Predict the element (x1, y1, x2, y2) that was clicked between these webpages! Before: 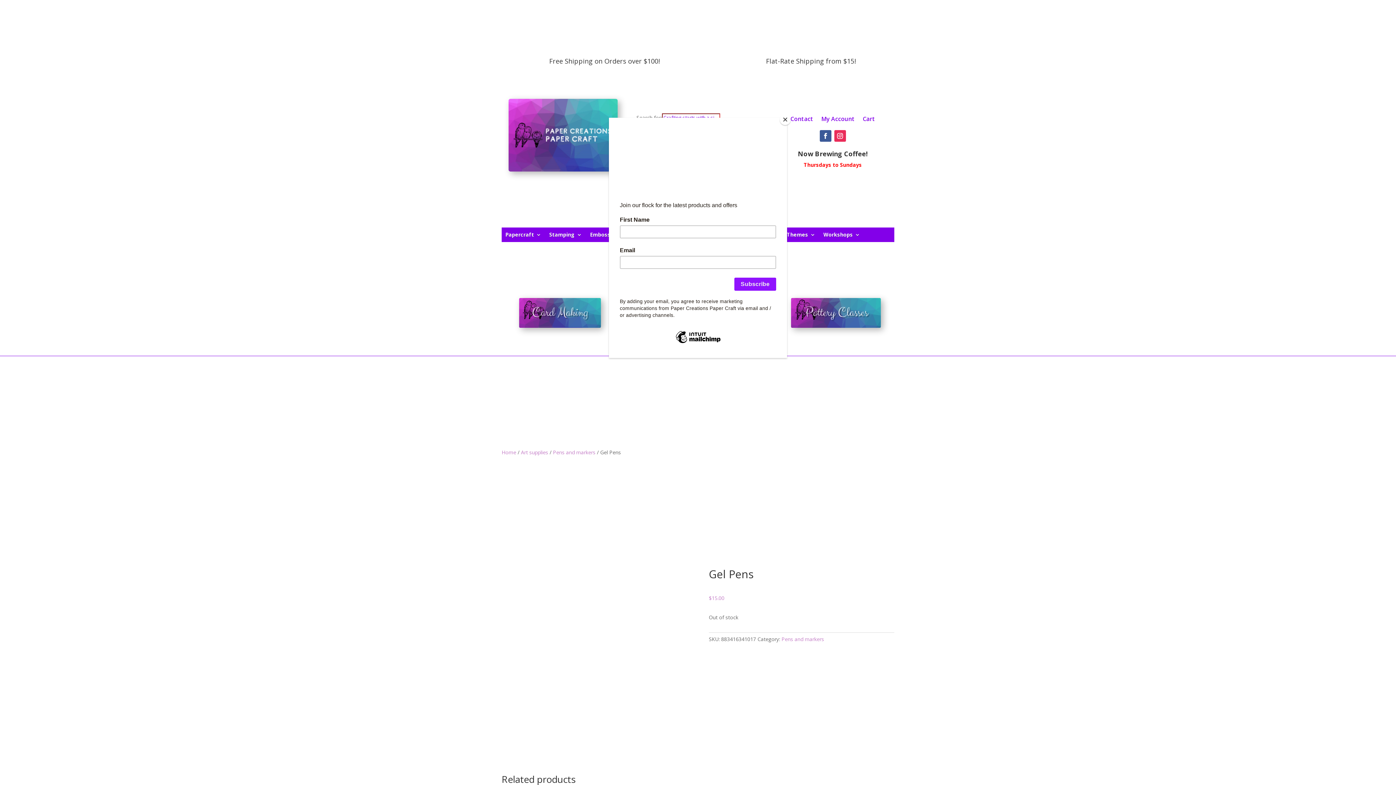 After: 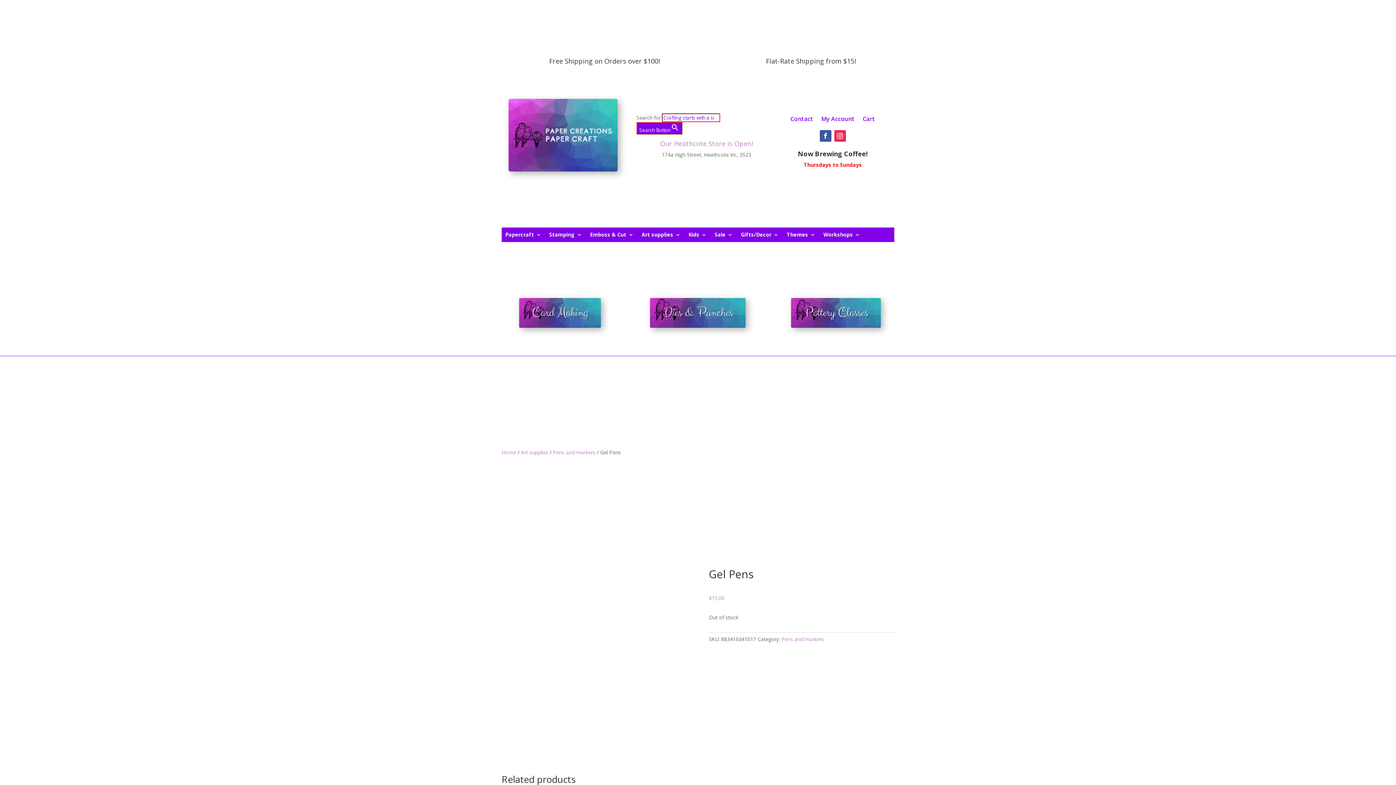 Action: label: Close bbox: (780, 114, 790, 125)